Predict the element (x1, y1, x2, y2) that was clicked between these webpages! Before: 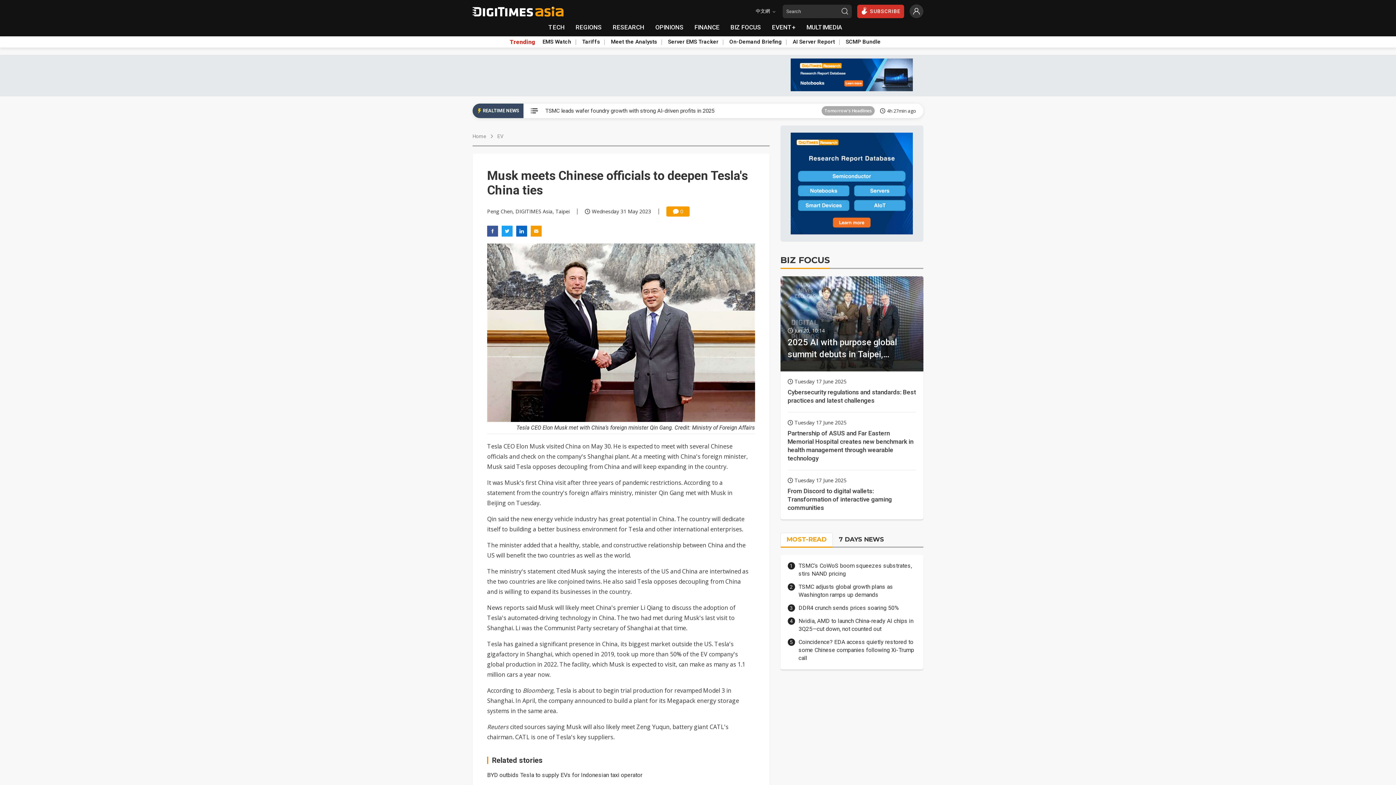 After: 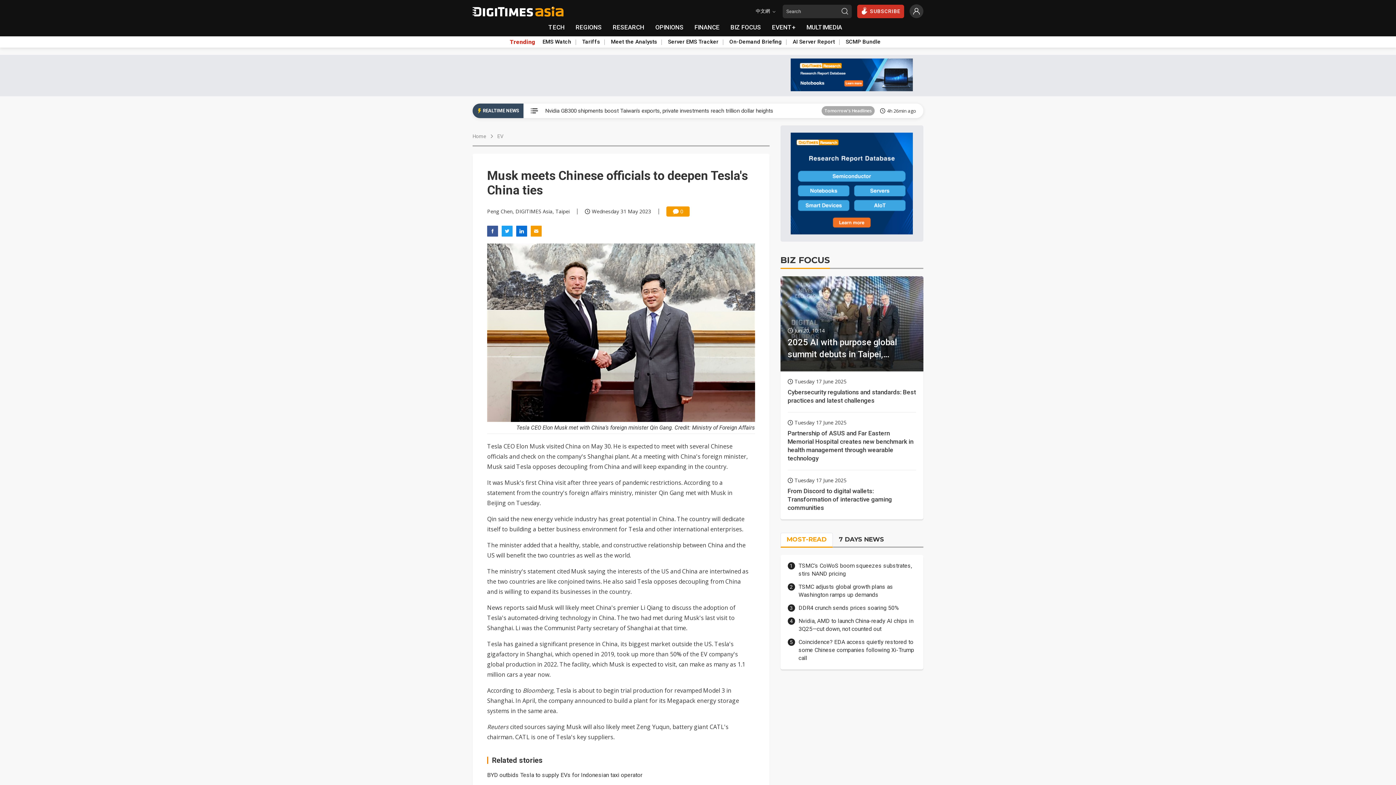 Action: bbox: (516, 225, 527, 238)